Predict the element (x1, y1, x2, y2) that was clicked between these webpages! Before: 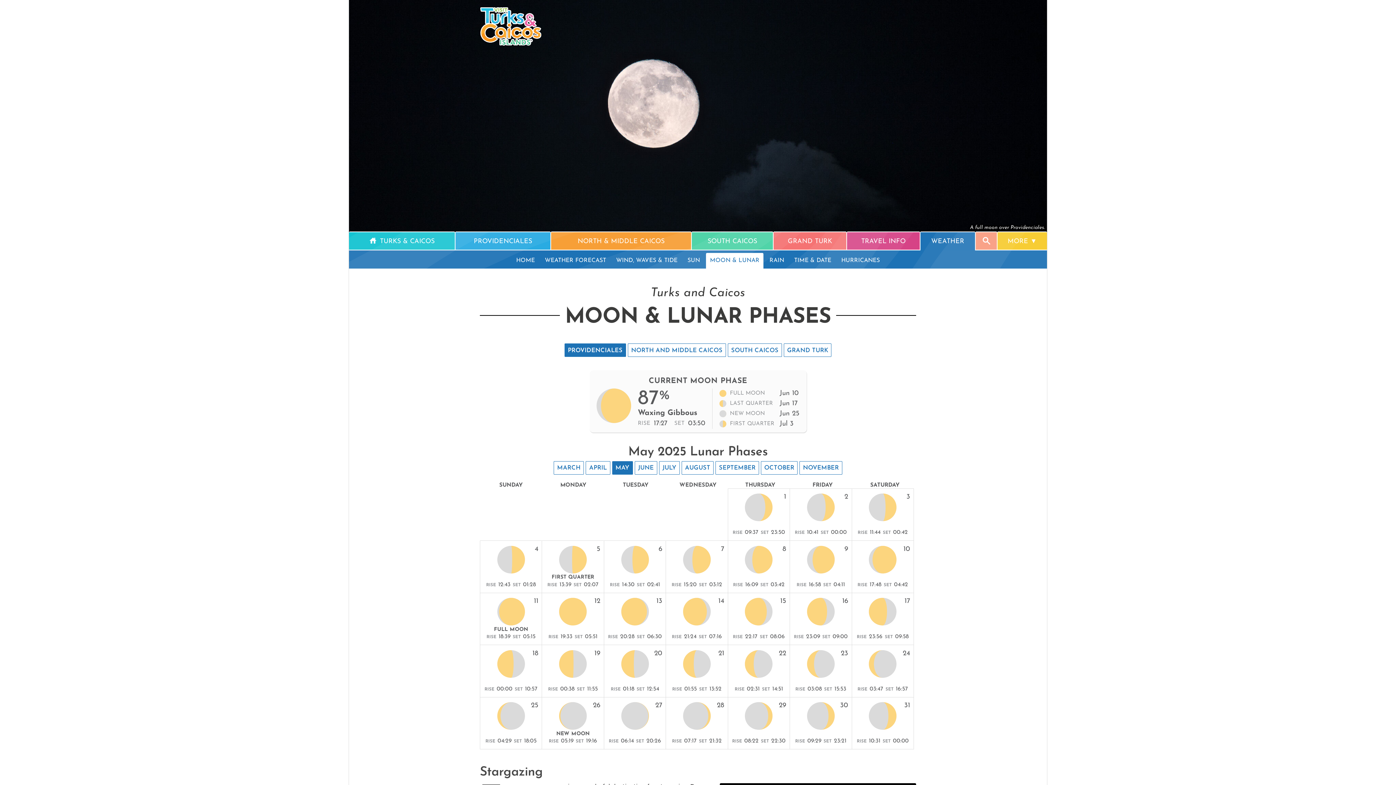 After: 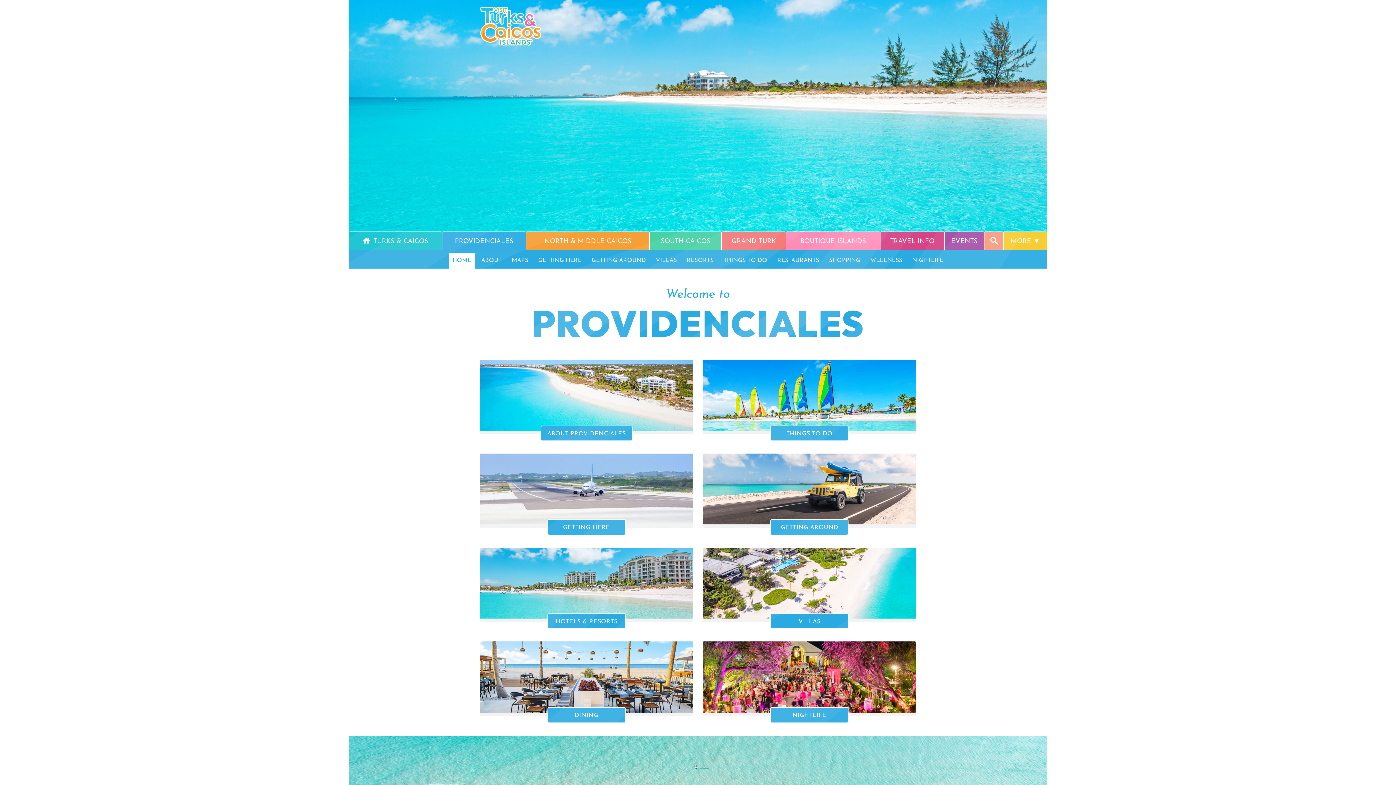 Action: label: PROVIDENCIALES bbox: (455, 232, 550, 249)